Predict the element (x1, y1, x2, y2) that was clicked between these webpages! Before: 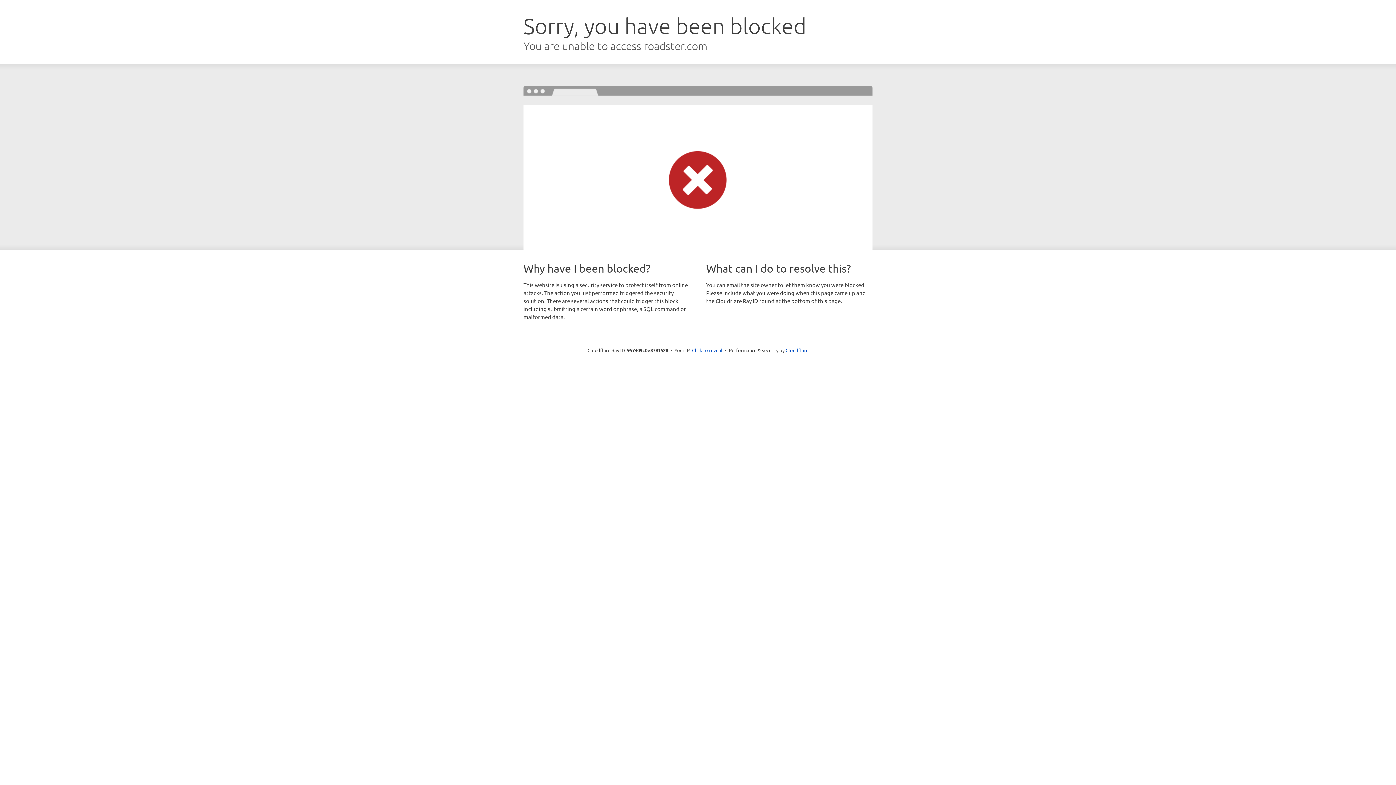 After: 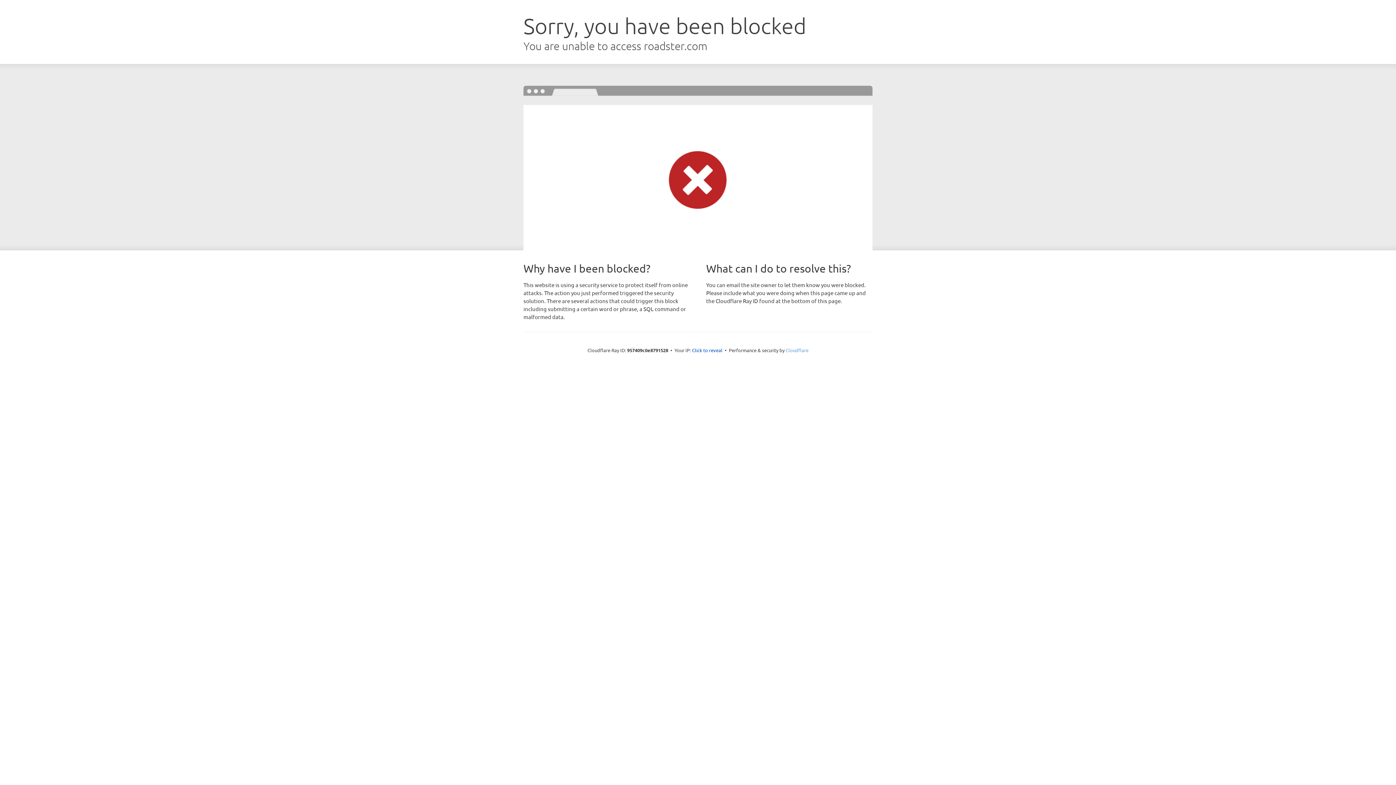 Action: label: Cloudflare bbox: (785, 347, 808, 353)